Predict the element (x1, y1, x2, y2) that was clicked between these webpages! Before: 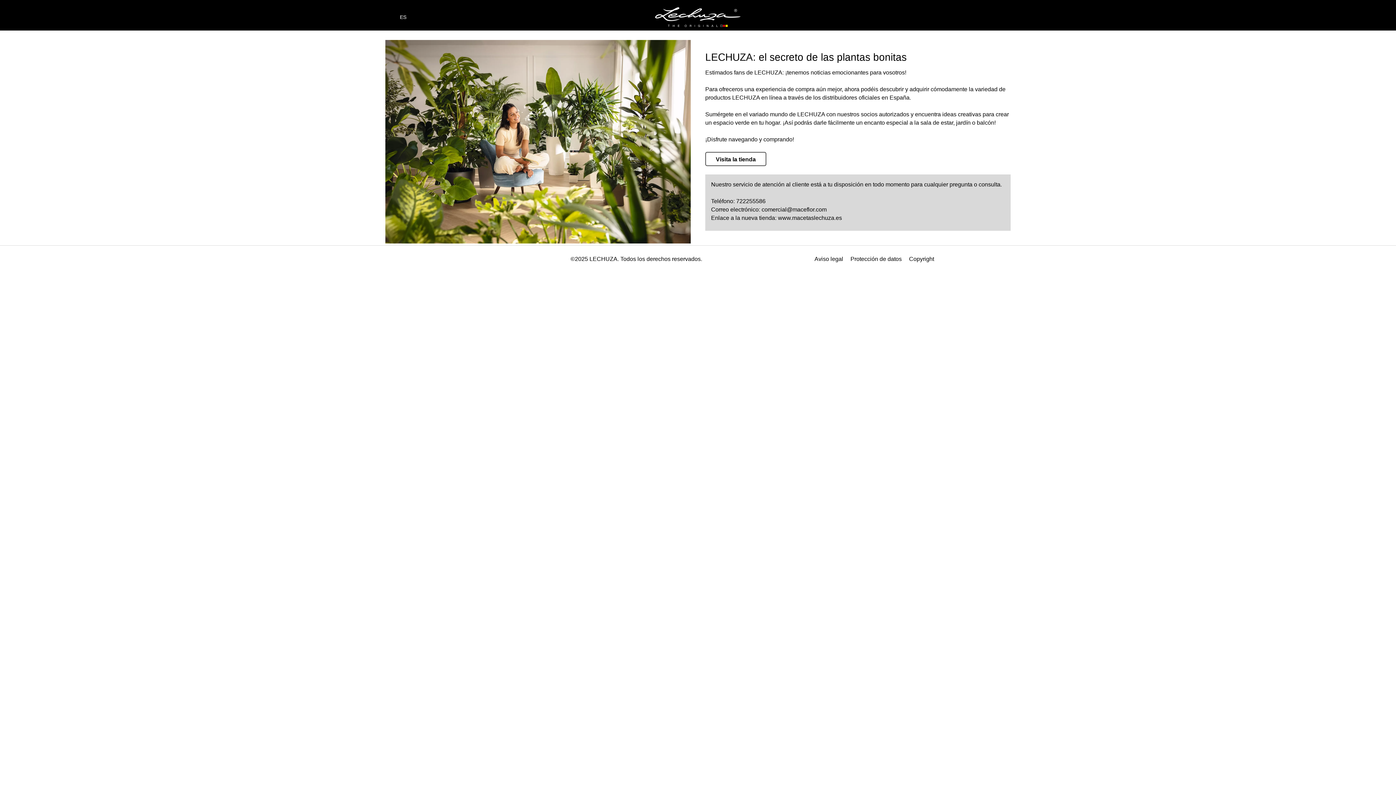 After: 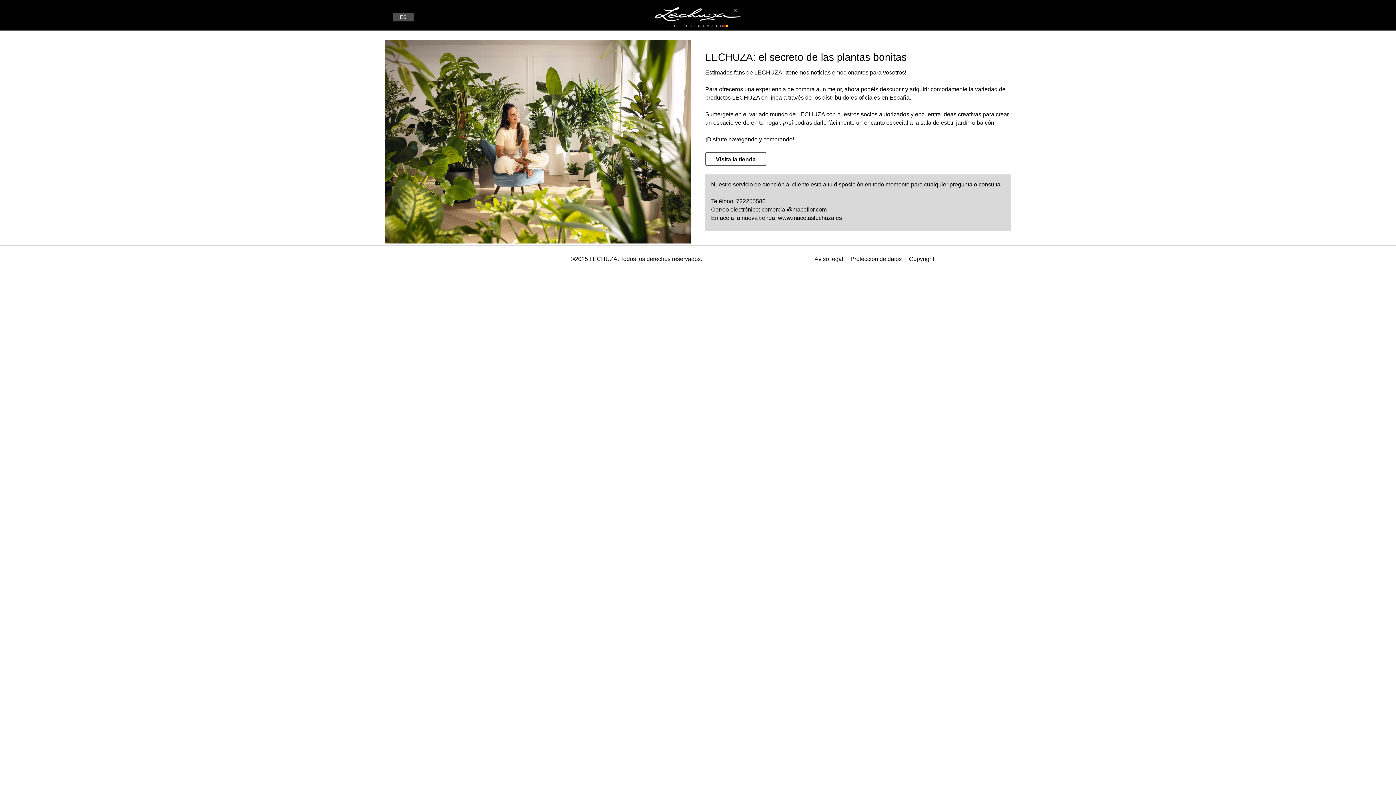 Action: bbox: (392, 13, 413, 21) label: ES